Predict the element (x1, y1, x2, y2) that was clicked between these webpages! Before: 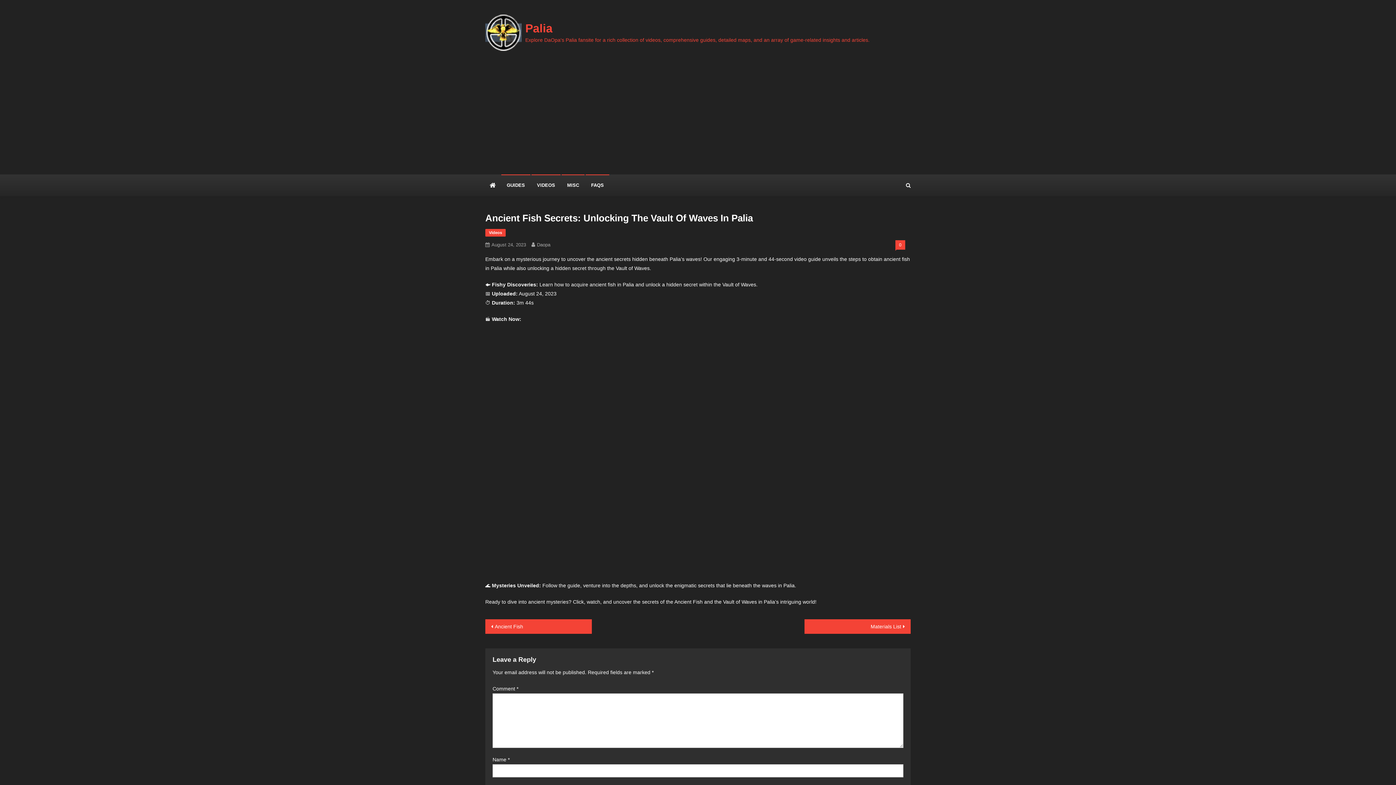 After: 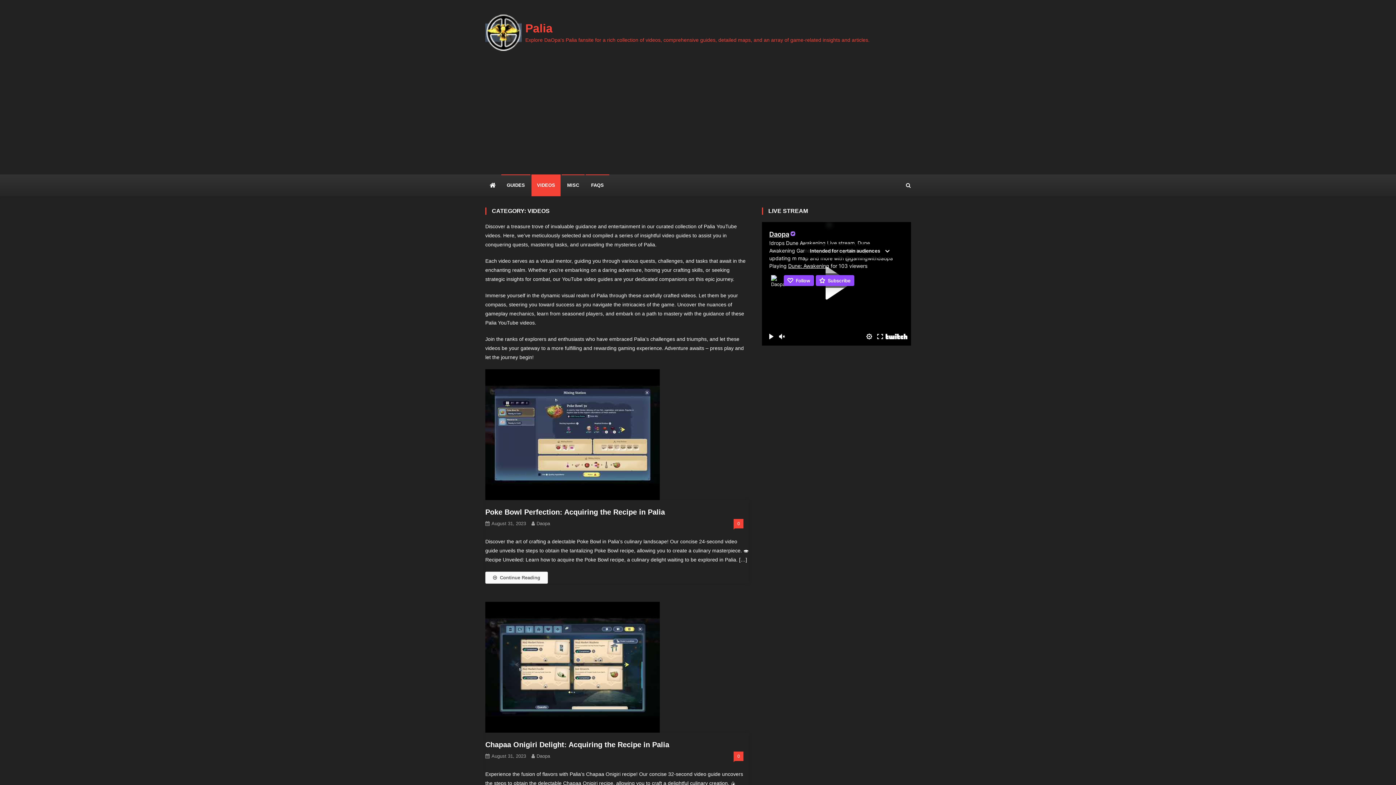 Action: bbox: (531, 174, 560, 196) label: VIDEOS